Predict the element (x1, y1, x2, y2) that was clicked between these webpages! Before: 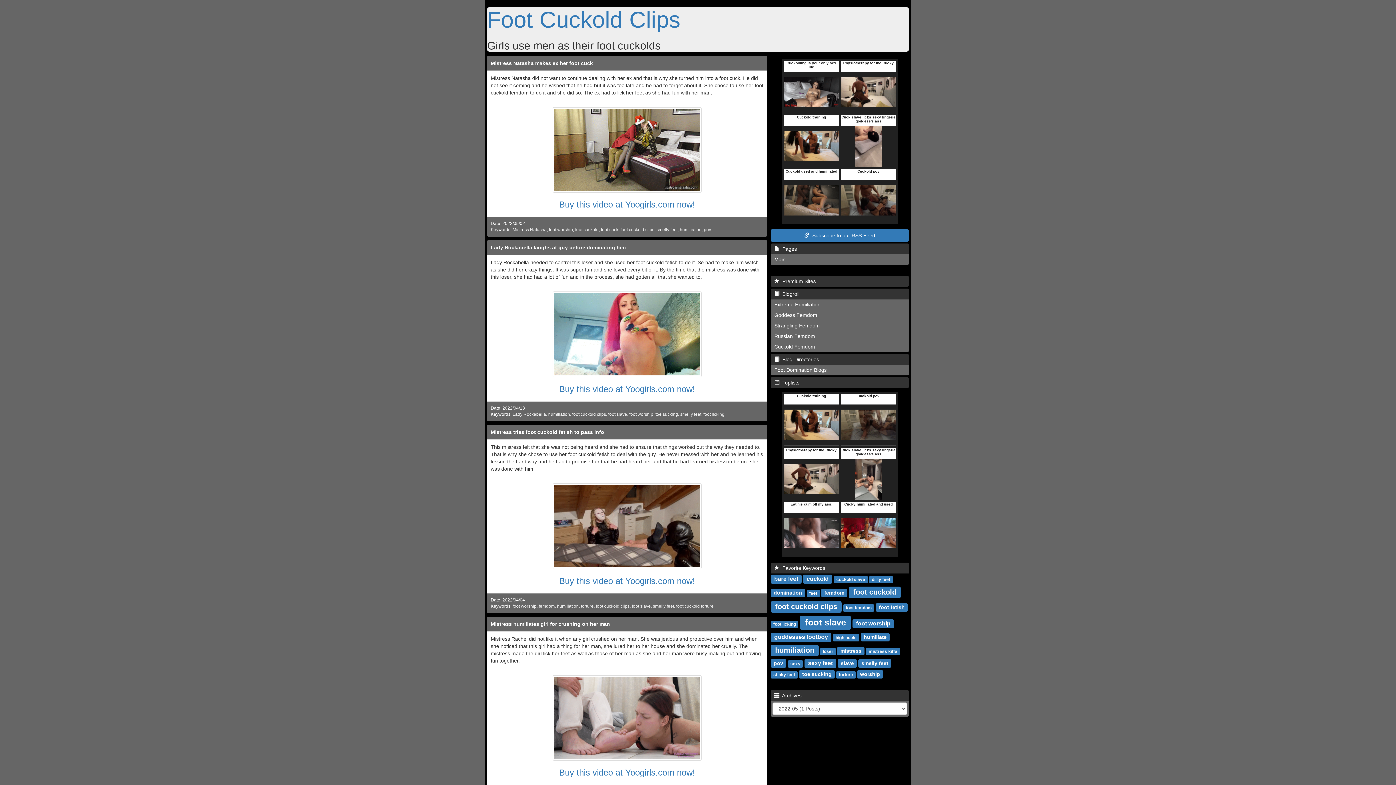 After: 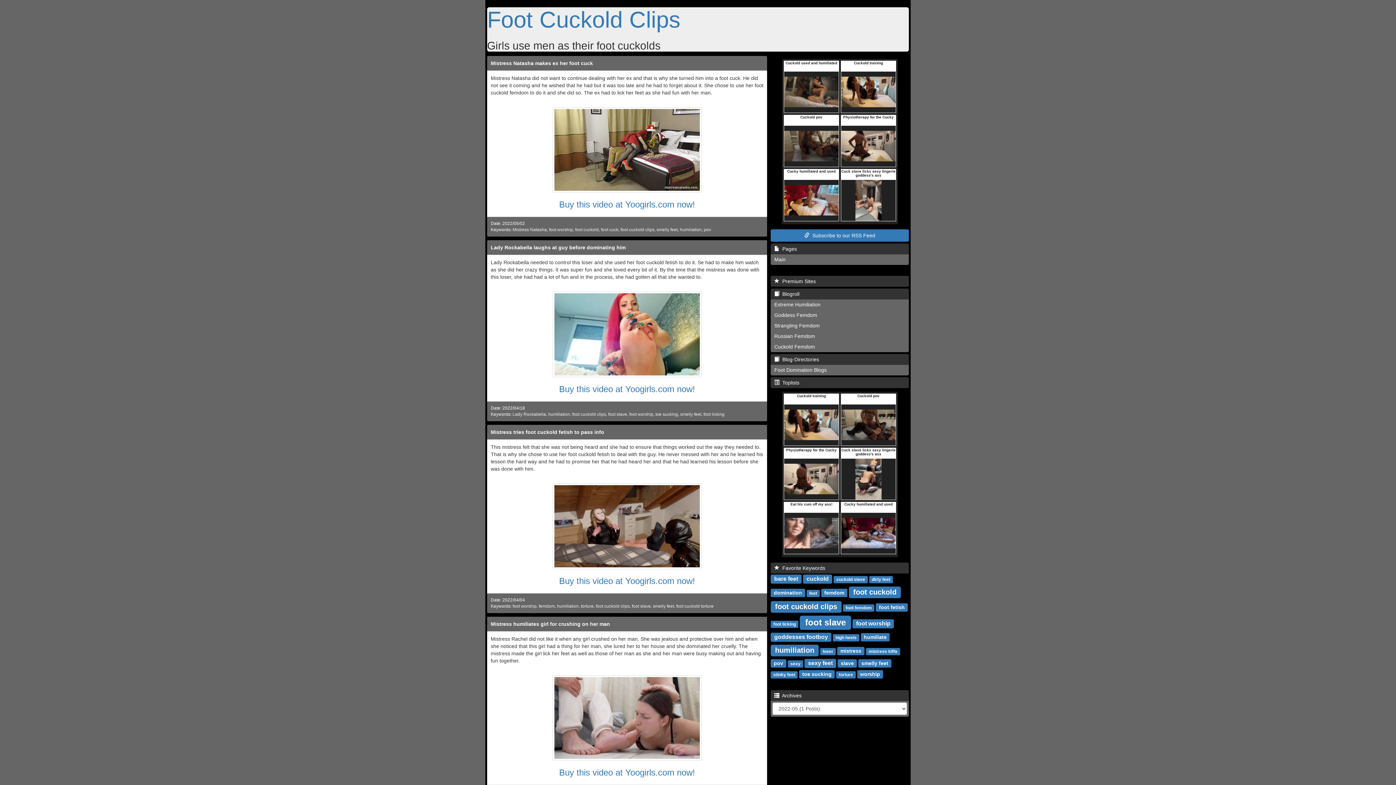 Action: bbox: (770, 254, 909, 265) label: Main